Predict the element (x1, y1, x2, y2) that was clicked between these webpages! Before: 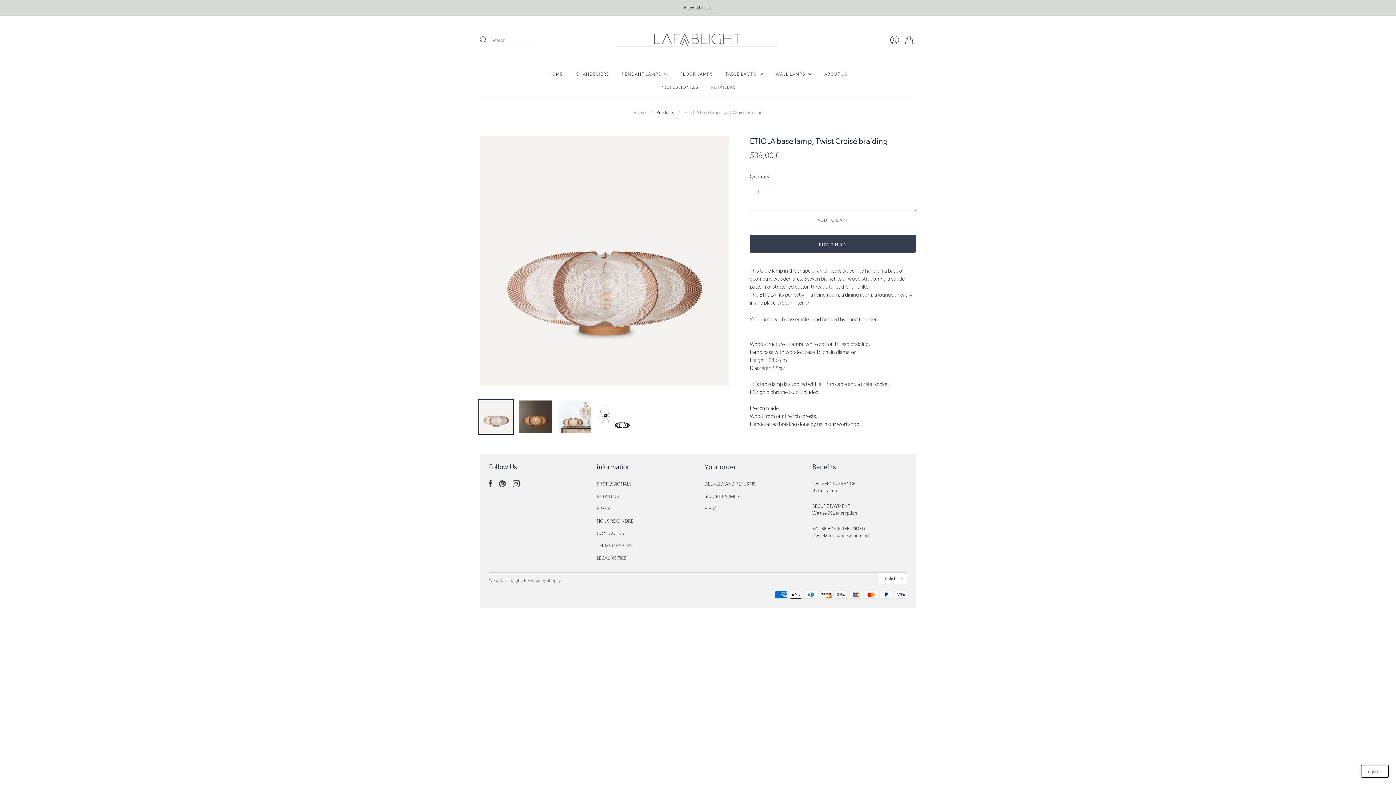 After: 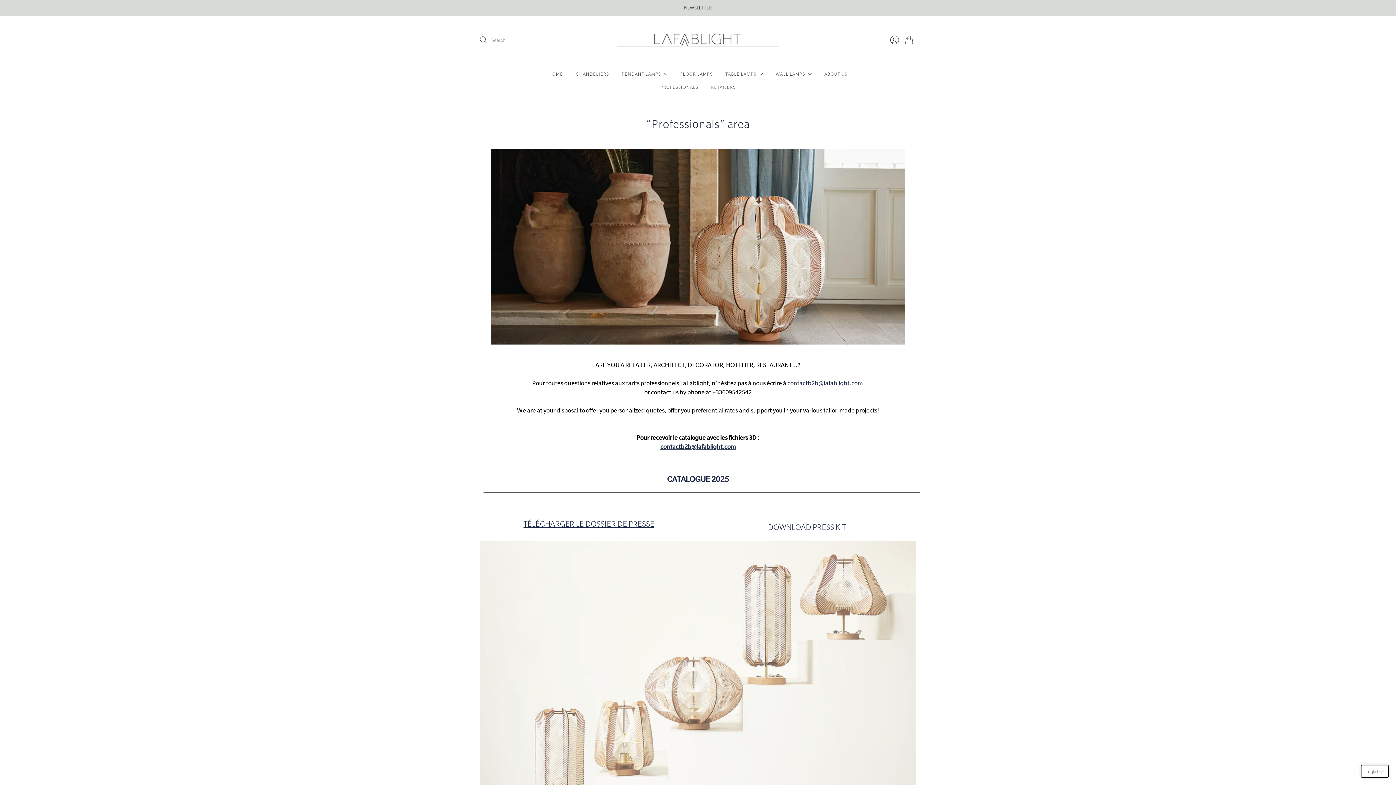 Action: label: PROFESSIONALS bbox: (660, 80, 698, 93)